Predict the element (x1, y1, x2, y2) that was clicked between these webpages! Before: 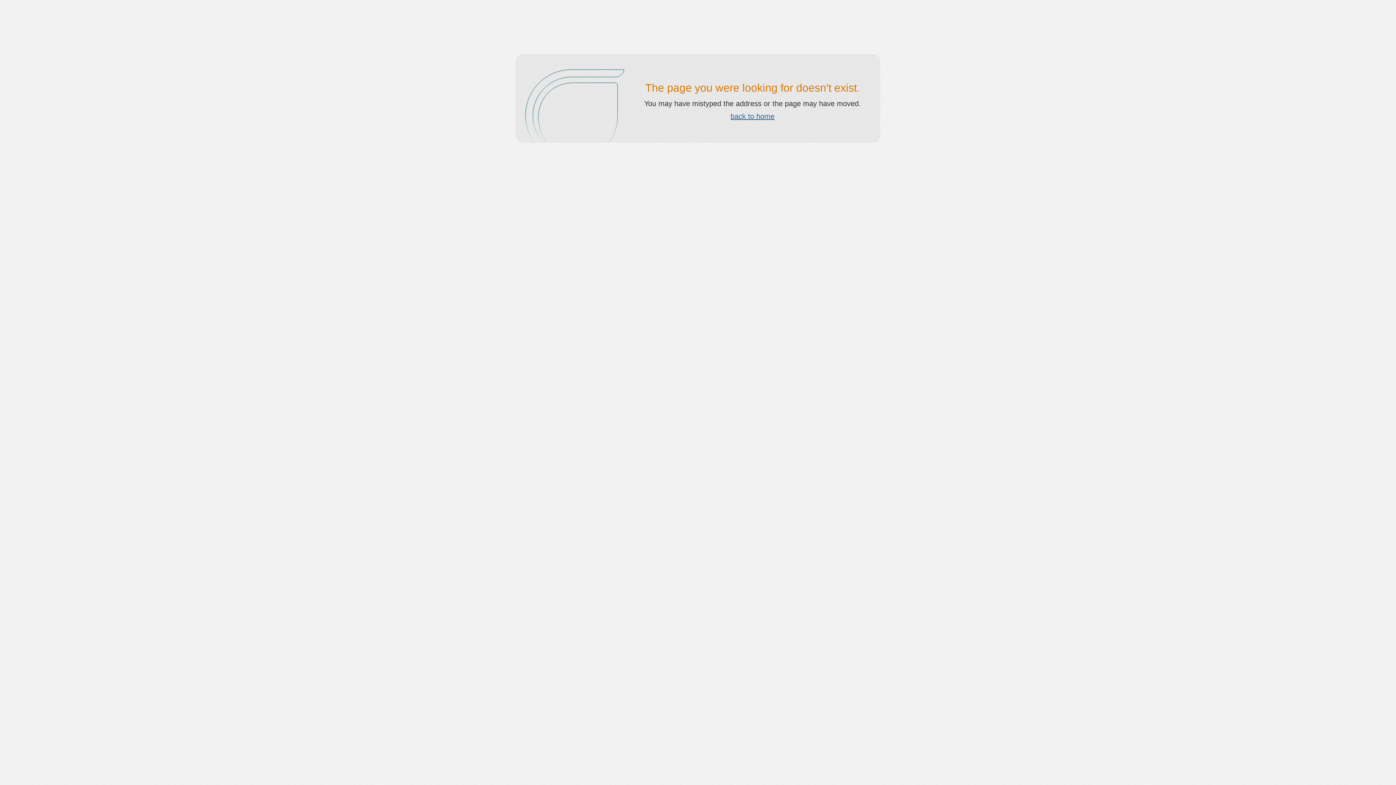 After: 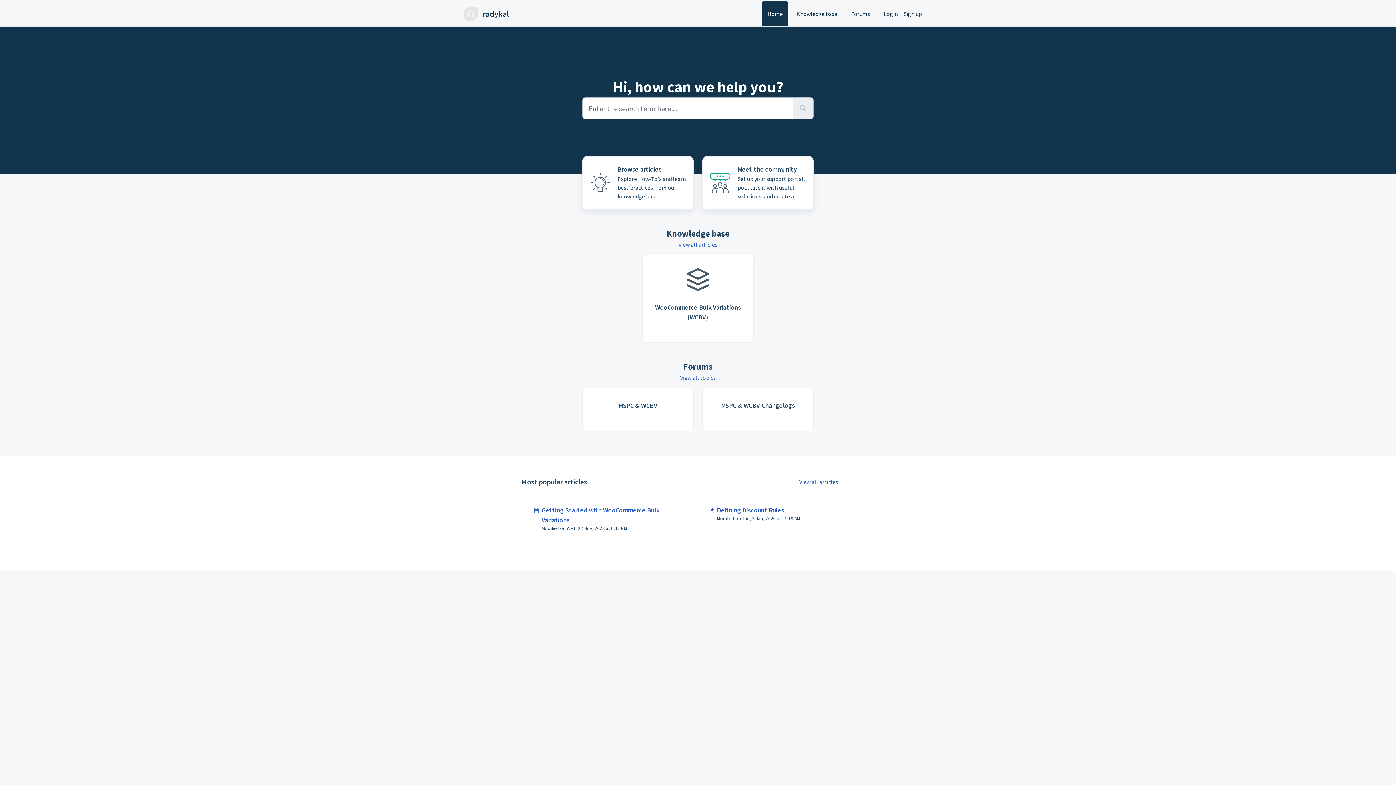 Action: bbox: (730, 112, 774, 120) label: back to home